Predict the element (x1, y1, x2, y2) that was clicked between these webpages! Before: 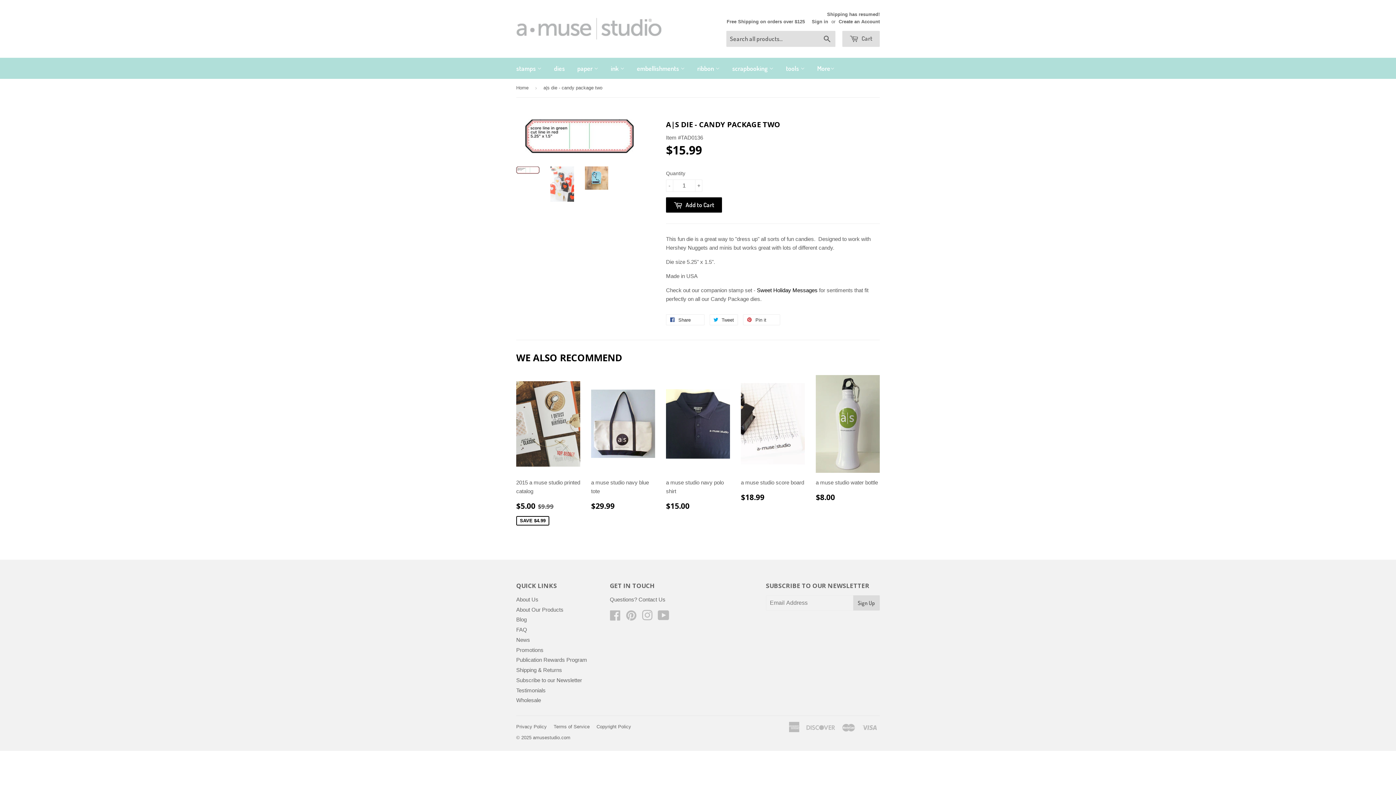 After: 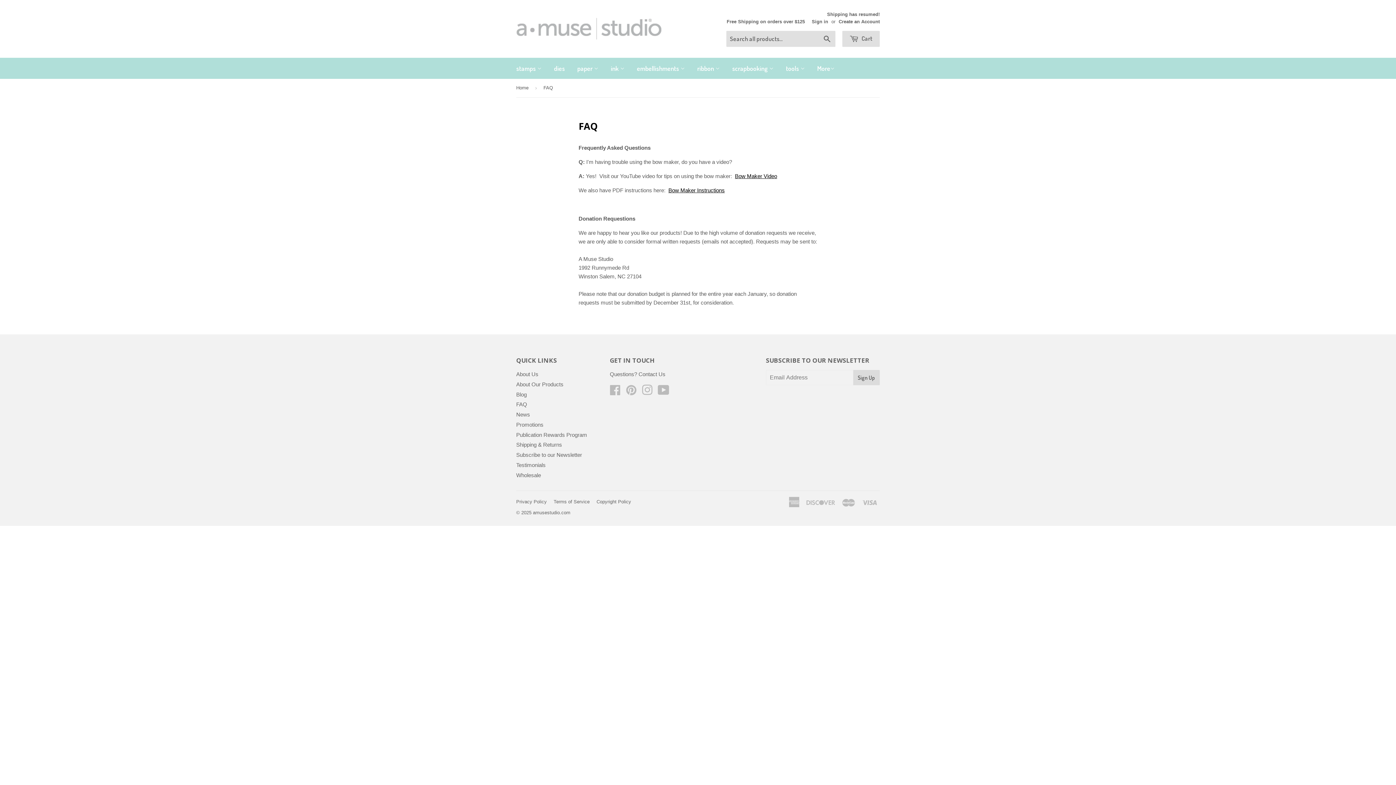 Action: label: FAQ bbox: (516, 626, 527, 633)